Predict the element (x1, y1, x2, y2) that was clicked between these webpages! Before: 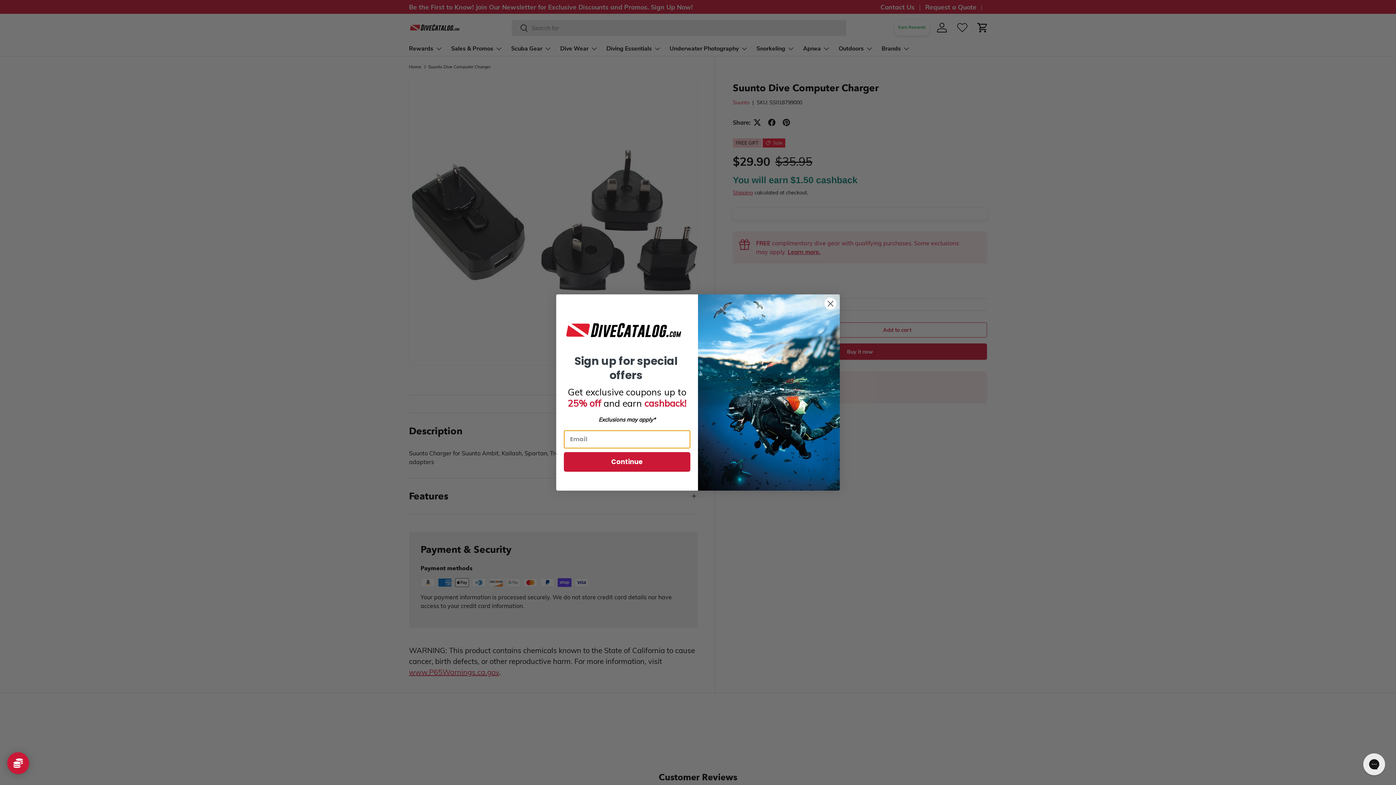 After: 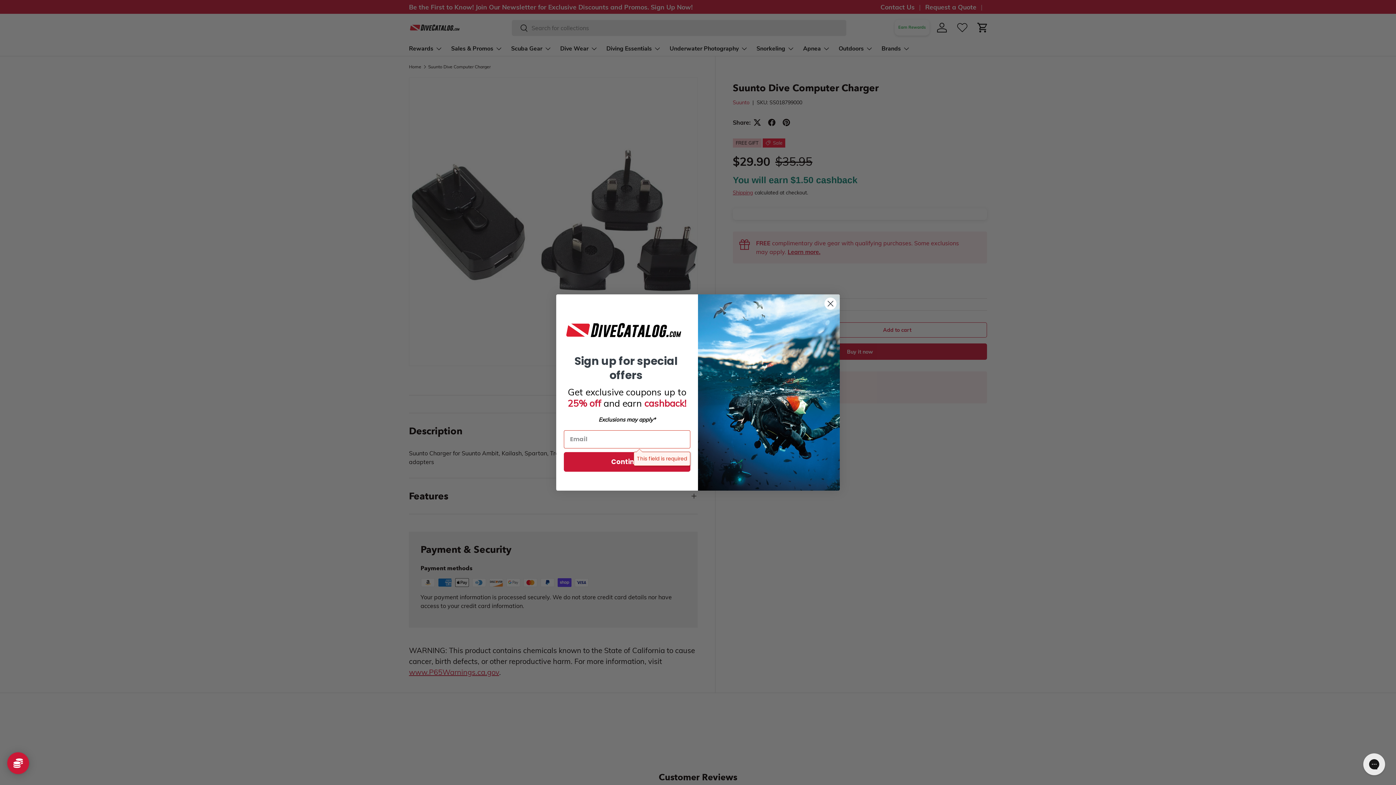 Action: bbox: (564, 452, 690, 471) label: Continue